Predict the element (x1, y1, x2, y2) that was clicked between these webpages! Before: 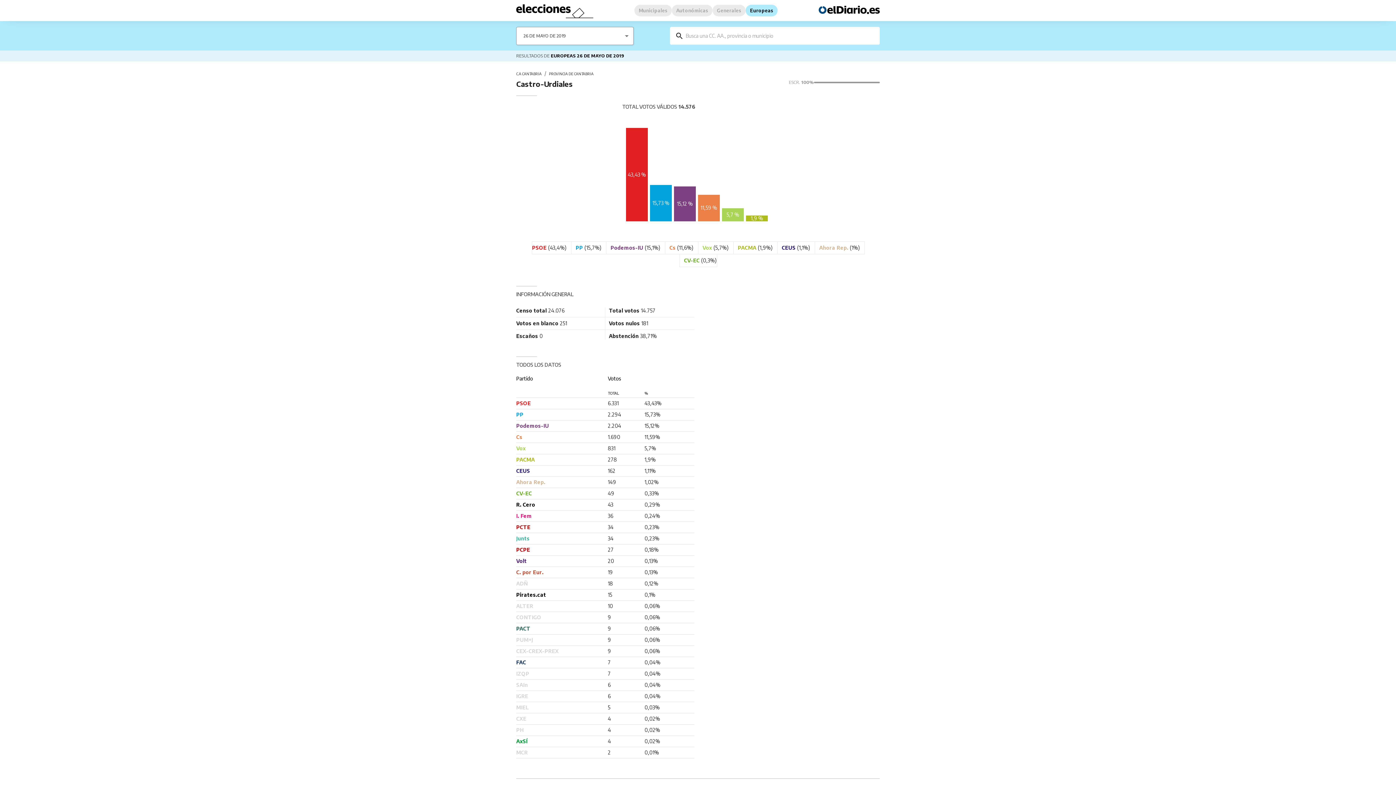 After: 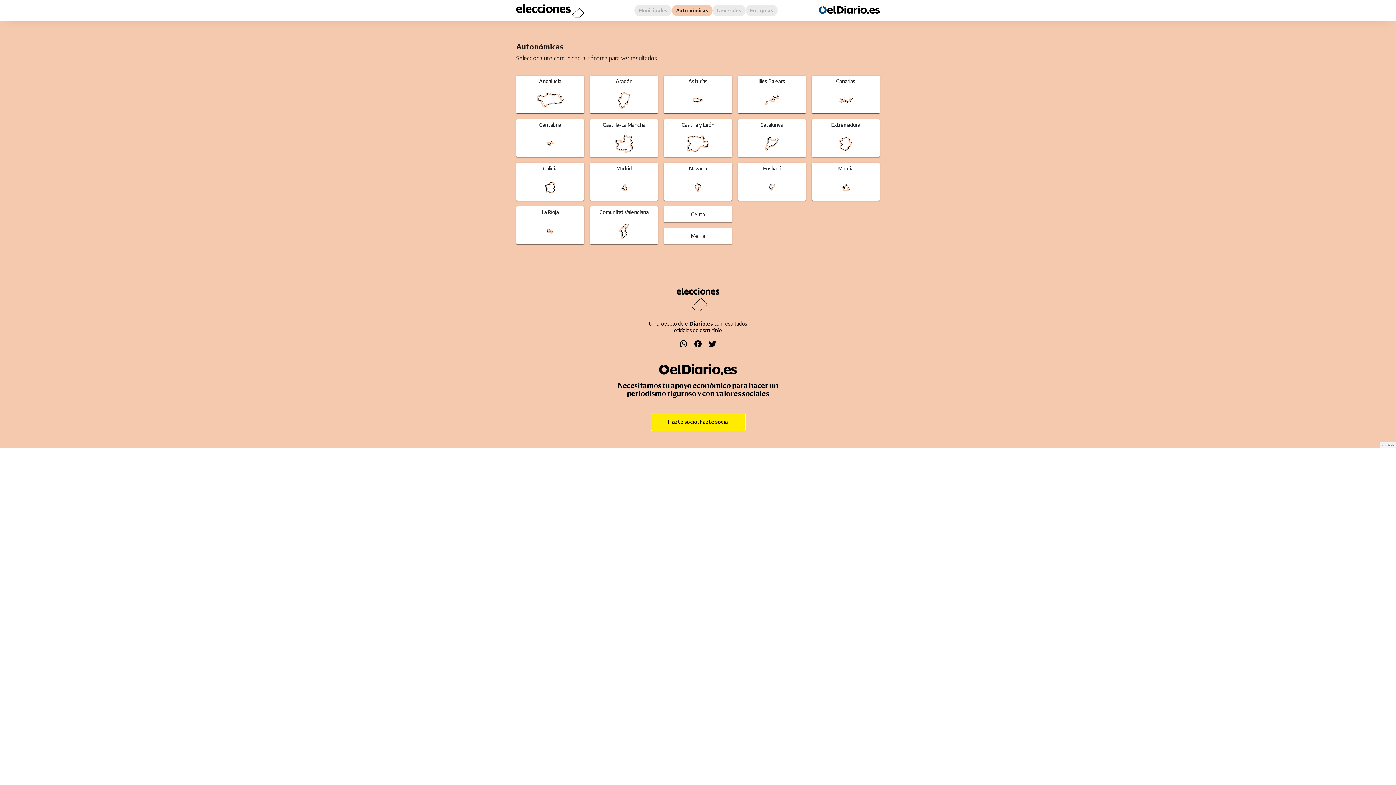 Action: bbox: (672, 4, 712, 16) label: Autonómicas